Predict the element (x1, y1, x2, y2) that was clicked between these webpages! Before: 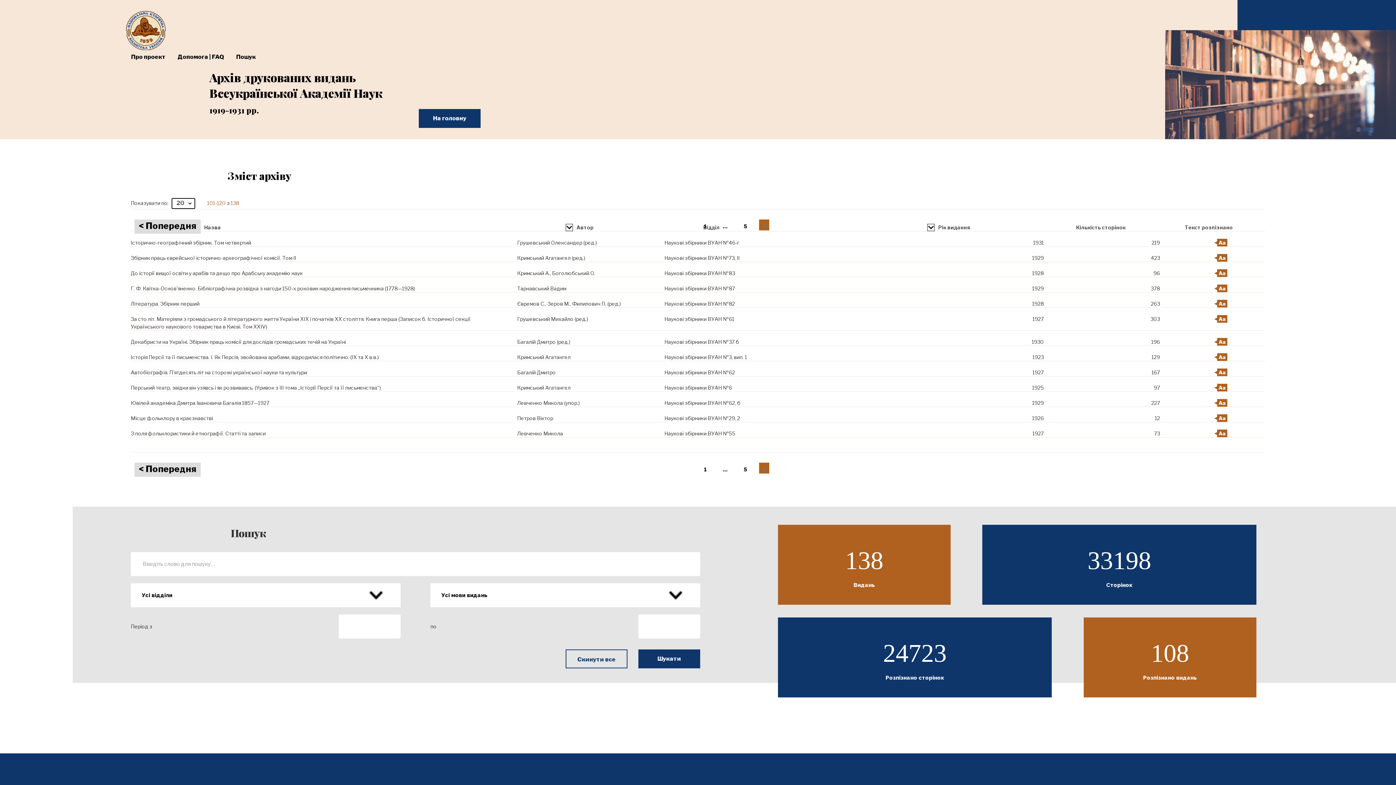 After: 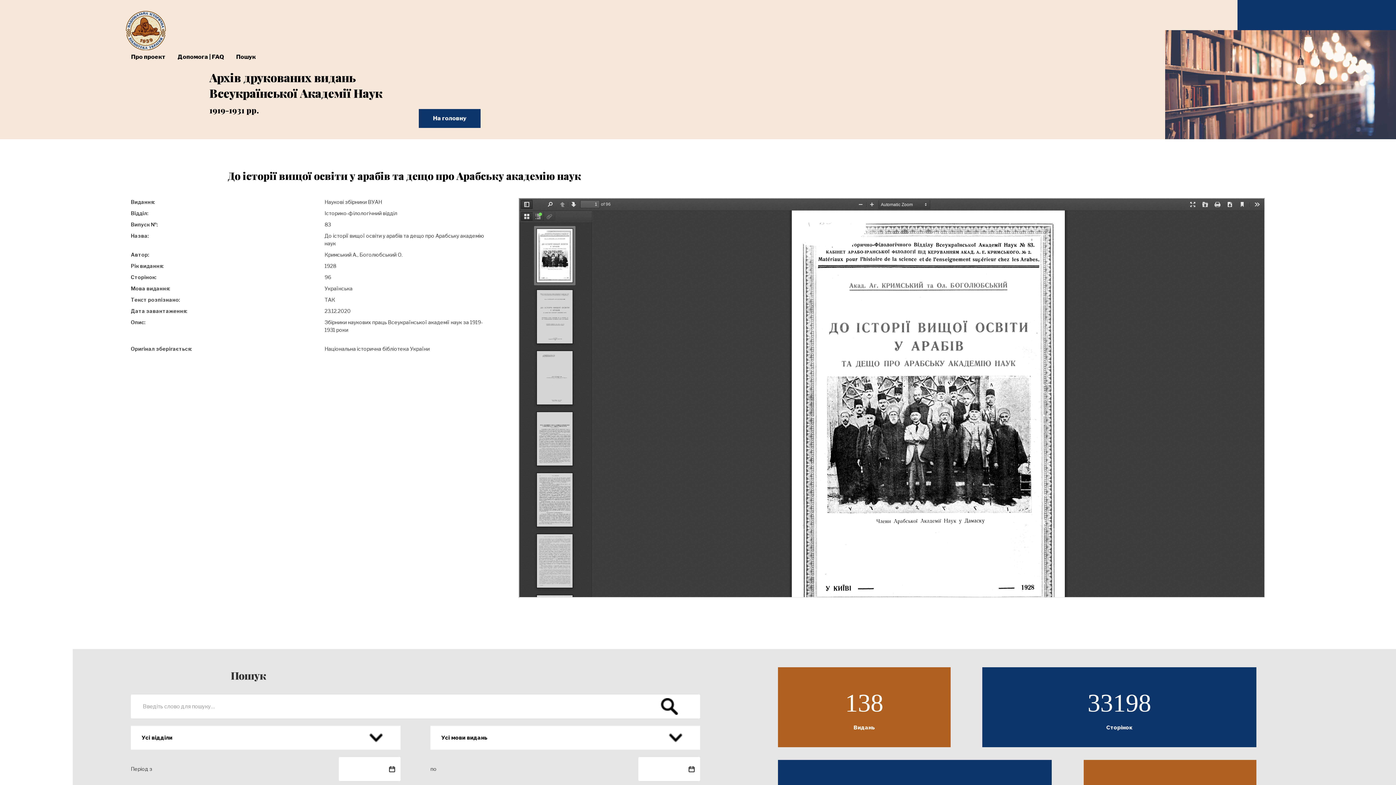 Action: bbox: (130, 269, 1265, 277) label: До історії вищої освіти у арабів та дещо про Арабську академію наук
Кримський А., Боголюбський О.
Наукові збірники ВУАН №83
1928
96
Aa